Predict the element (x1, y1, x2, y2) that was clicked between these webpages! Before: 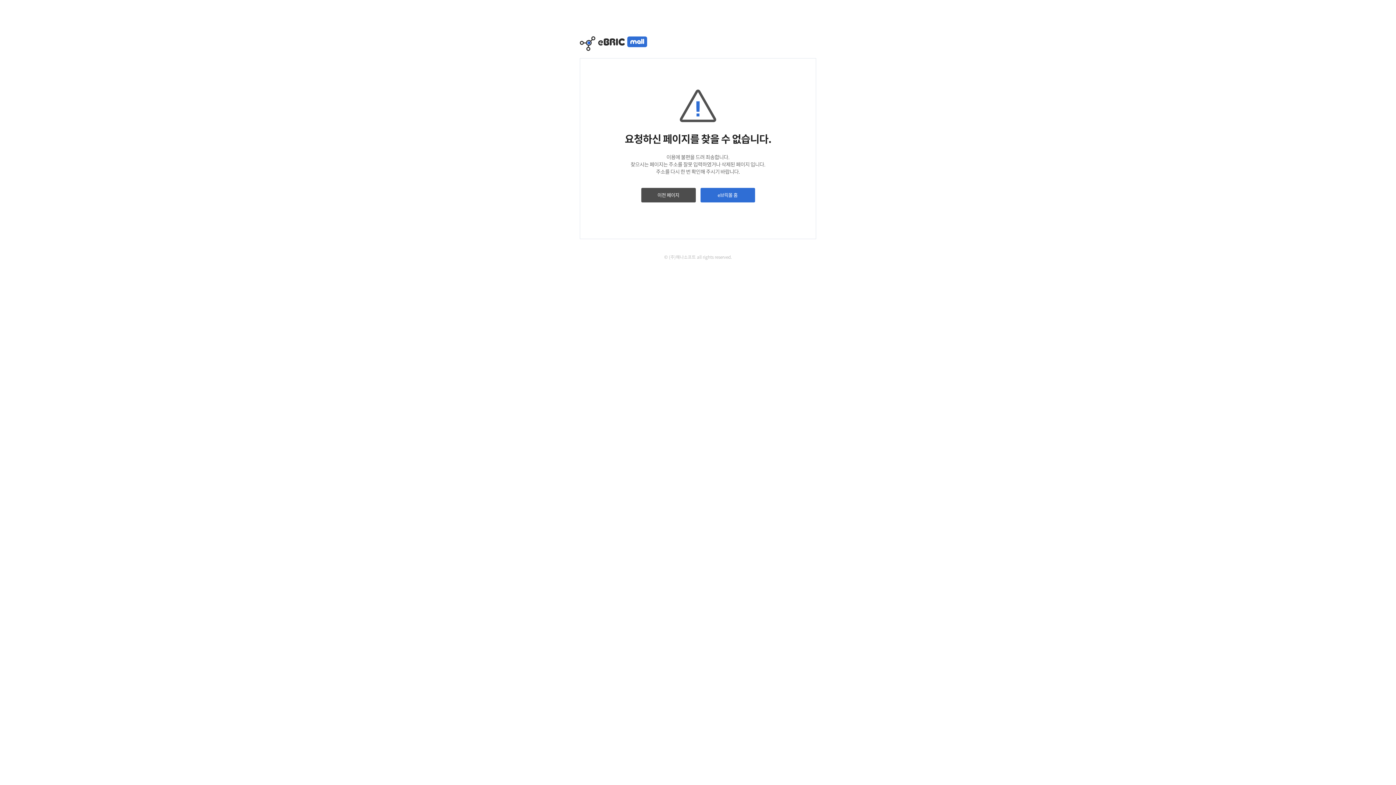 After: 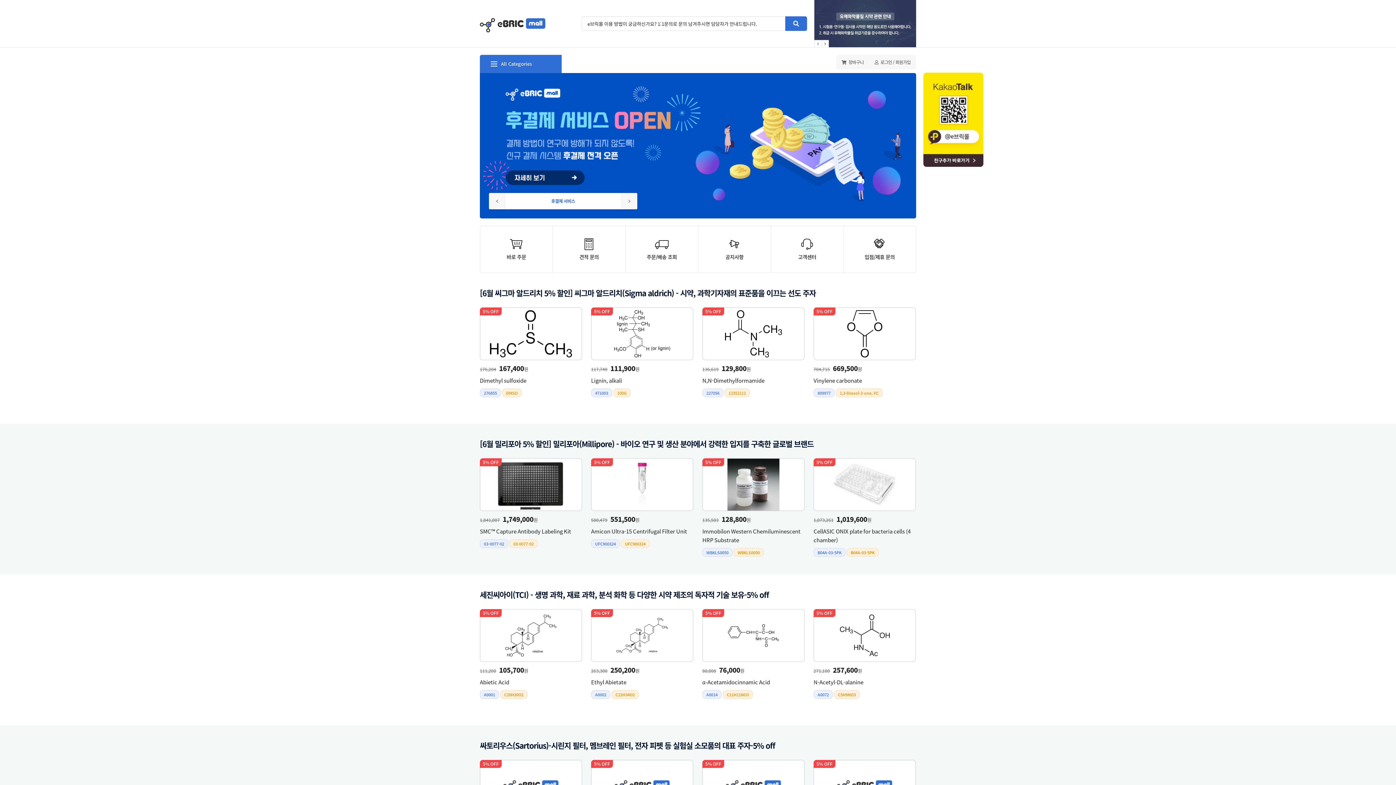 Action: label: e브릭몰 홈 bbox: (700, 188, 755, 202)